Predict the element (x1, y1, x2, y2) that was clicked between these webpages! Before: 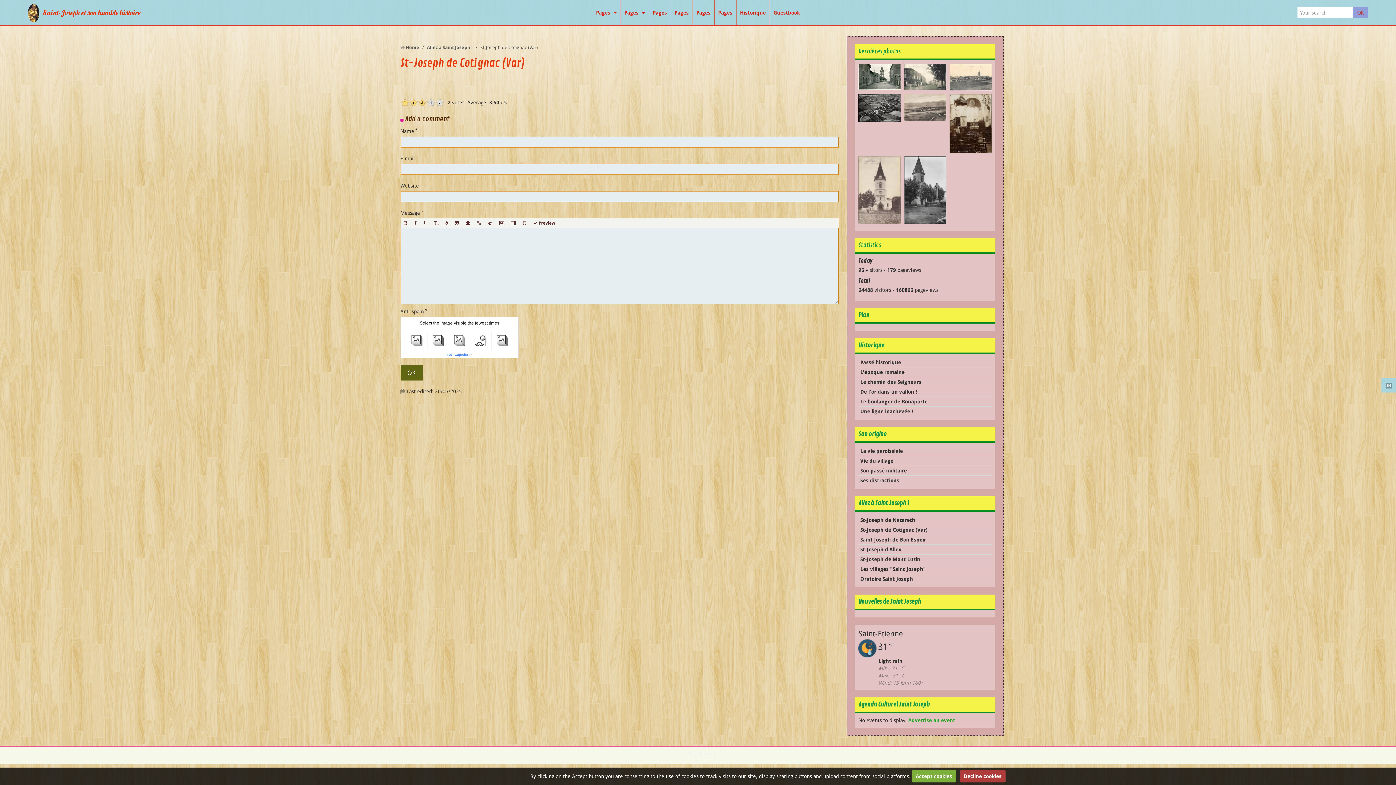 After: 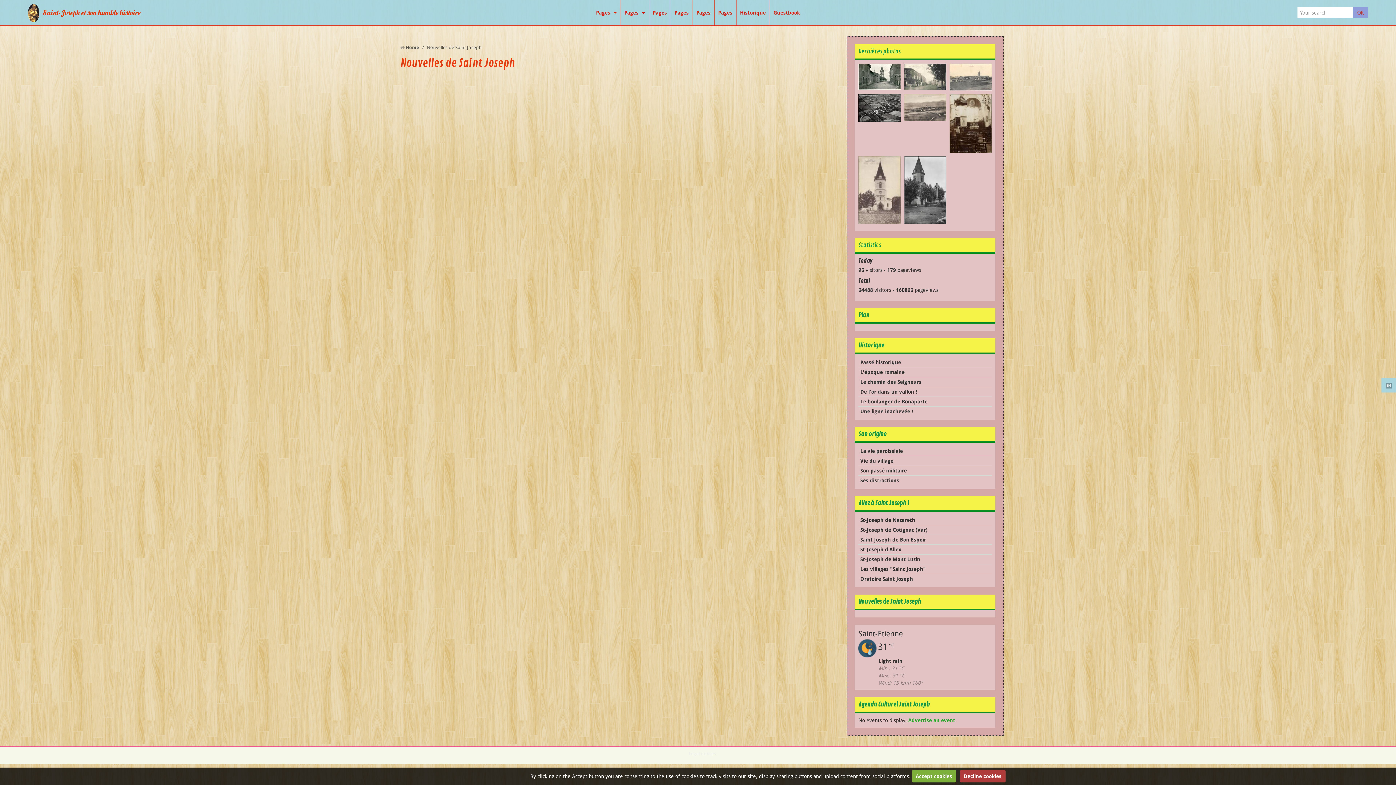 Action: bbox: (858, 598, 921, 605) label: Nouvelles de Saint Joseph